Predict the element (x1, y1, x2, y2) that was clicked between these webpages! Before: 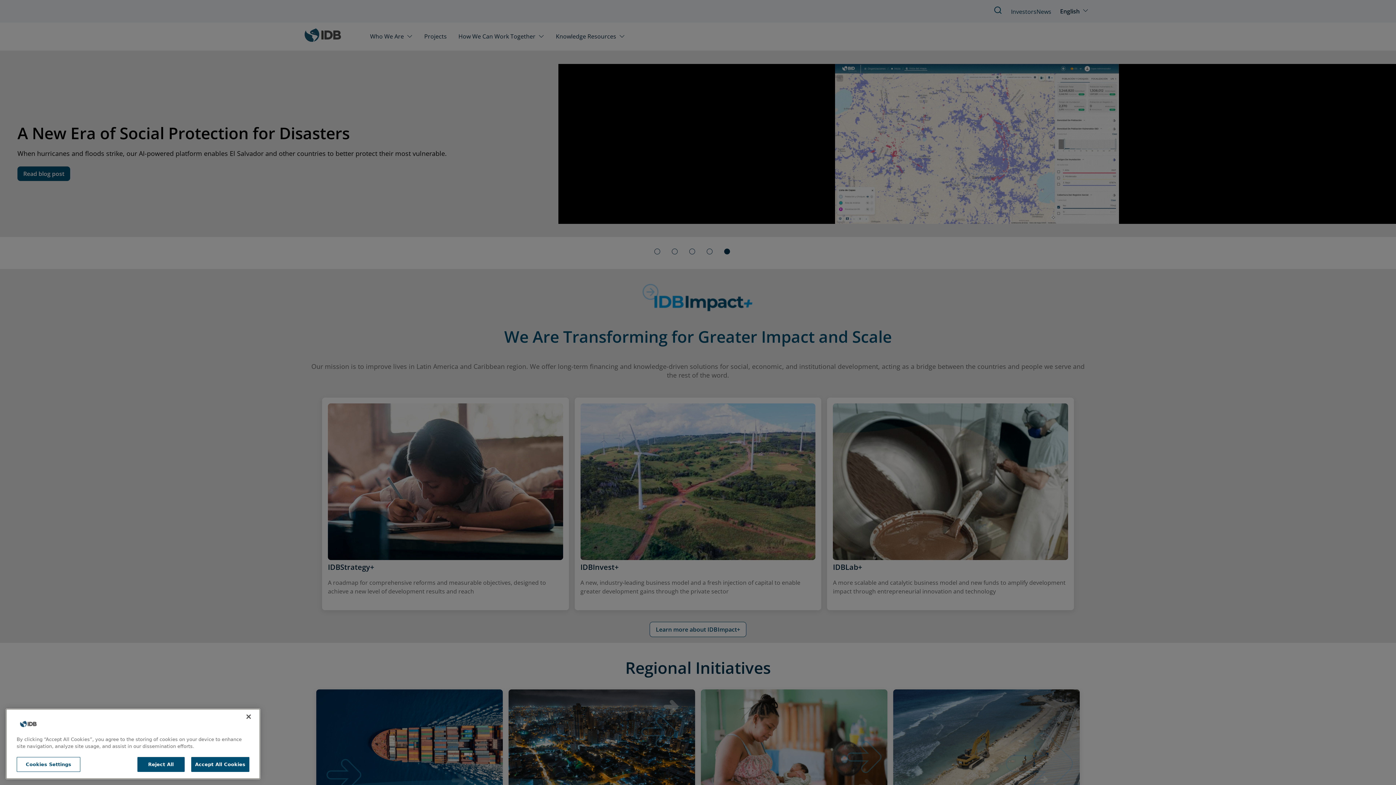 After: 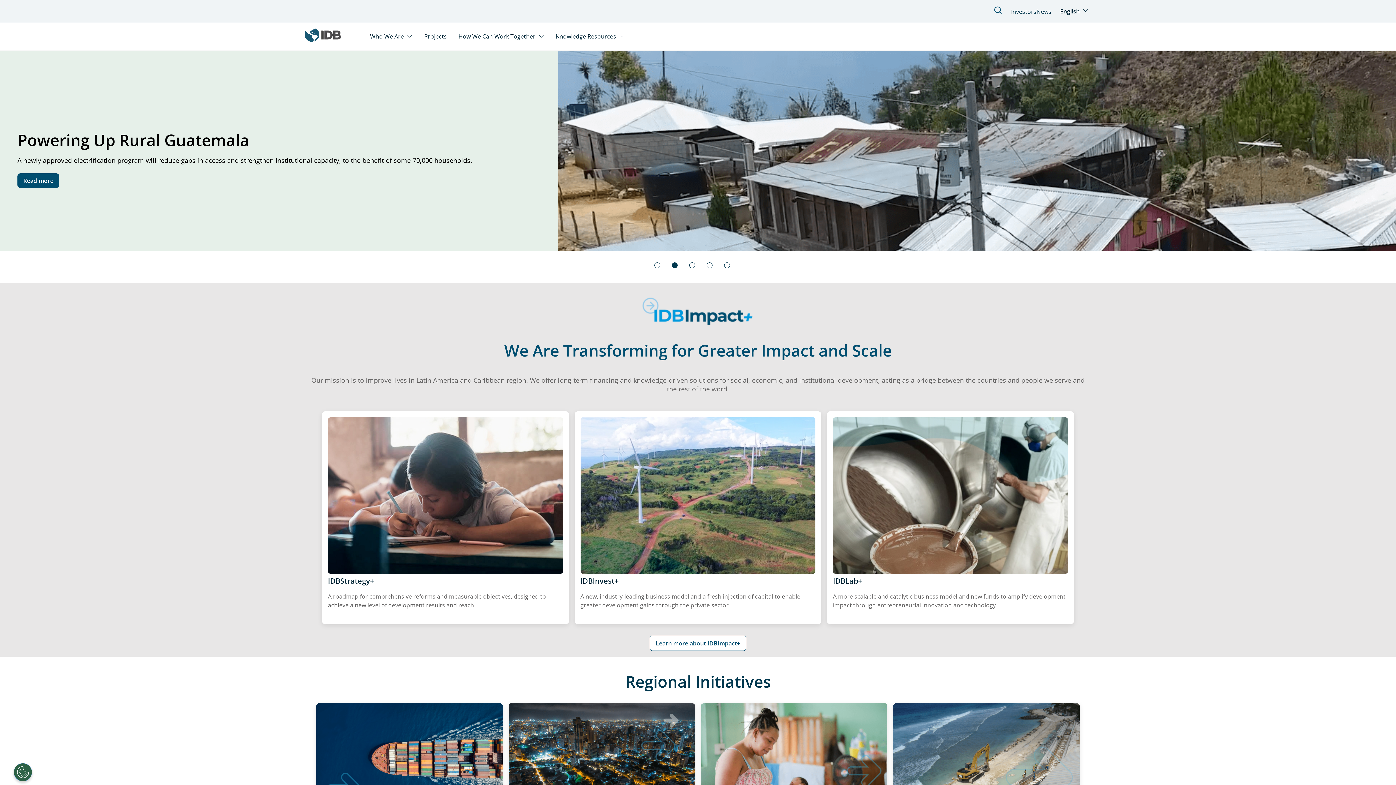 Action: bbox: (137, 757, 184, 772) label: Reject All